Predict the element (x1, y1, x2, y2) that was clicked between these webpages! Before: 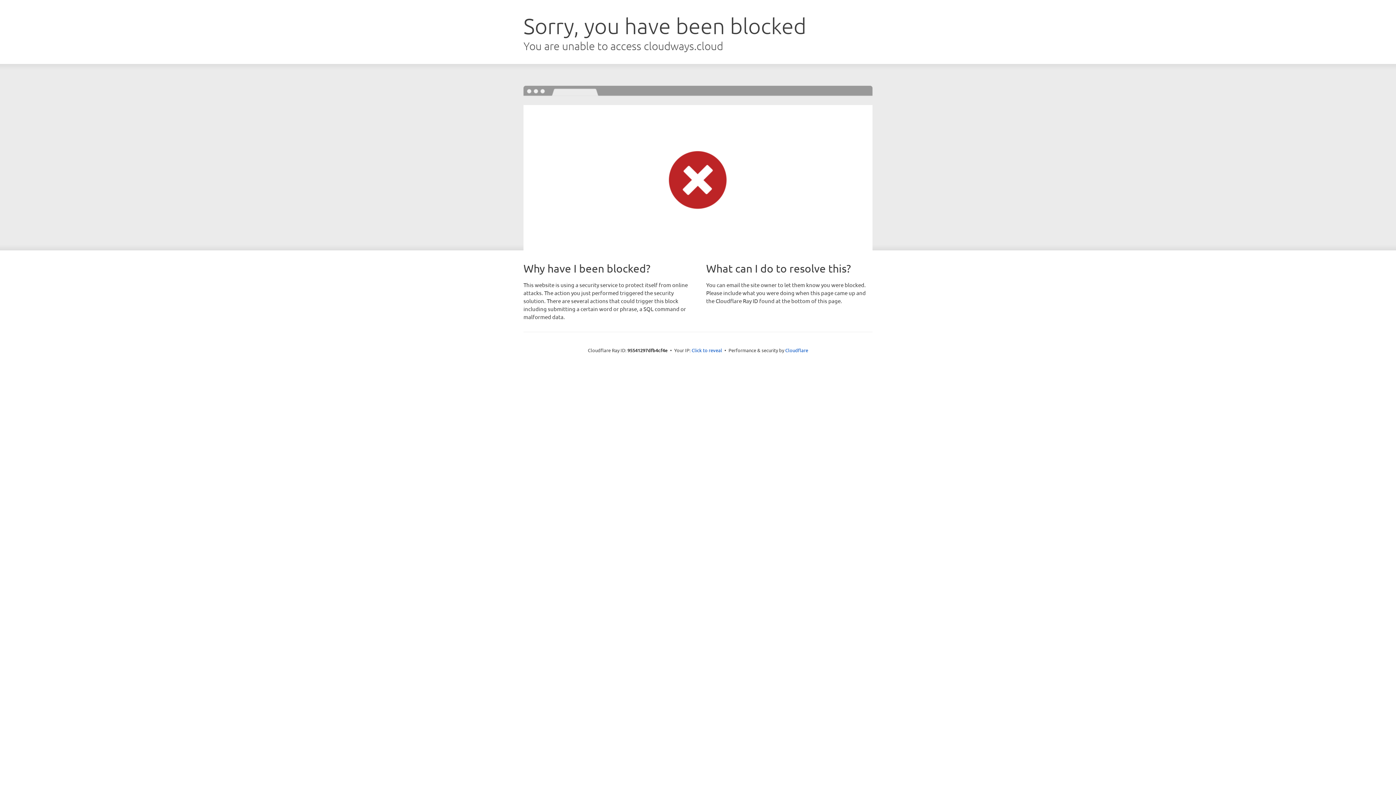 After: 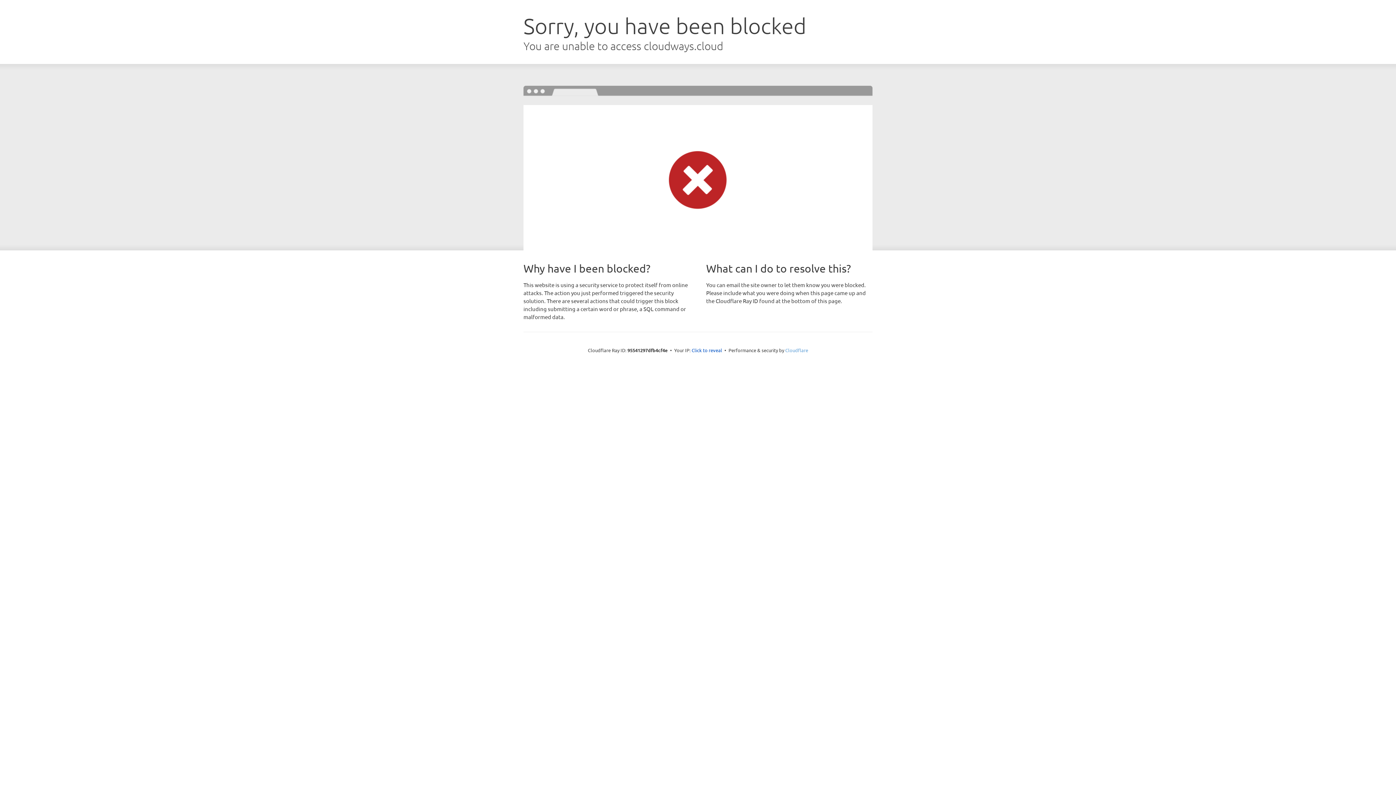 Action: label: Cloudflare bbox: (785, 347, 808, 353)